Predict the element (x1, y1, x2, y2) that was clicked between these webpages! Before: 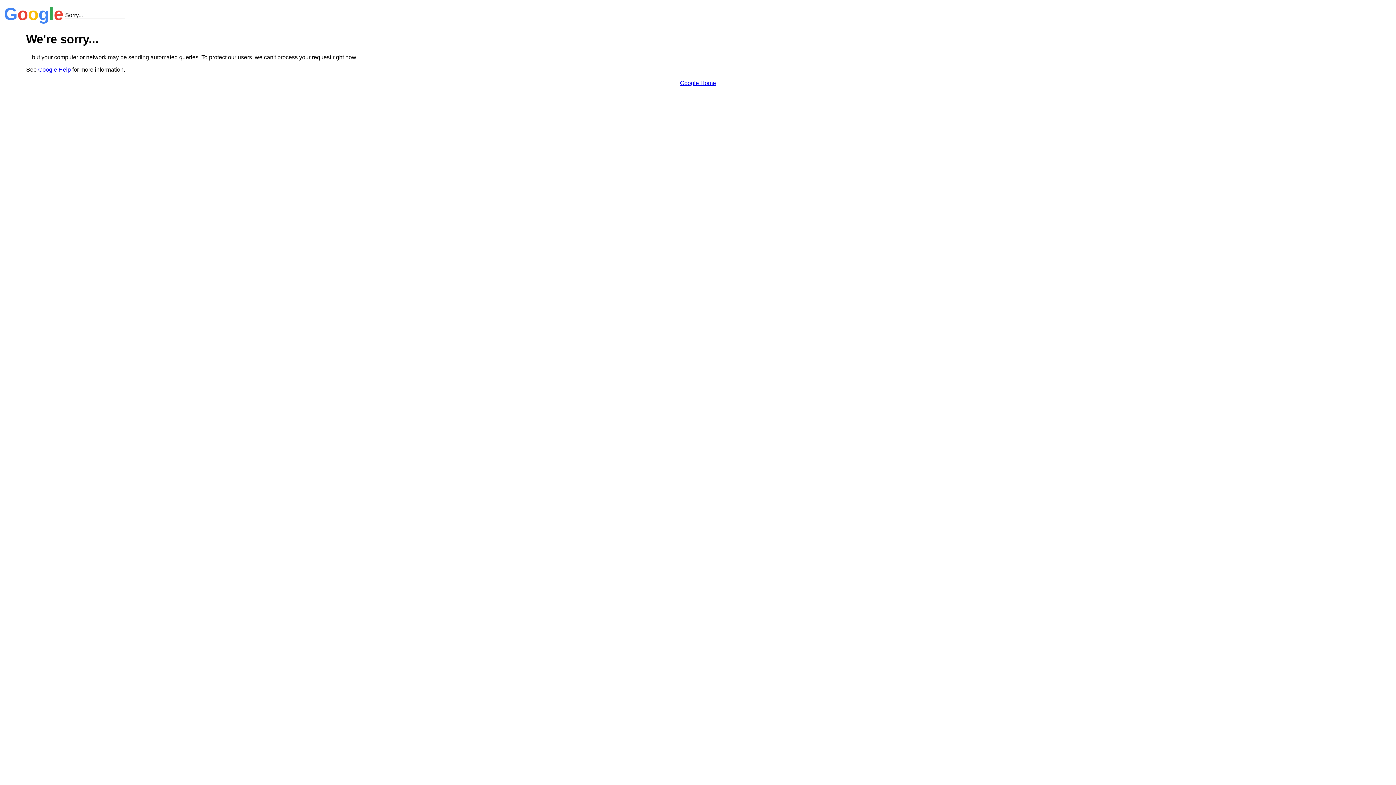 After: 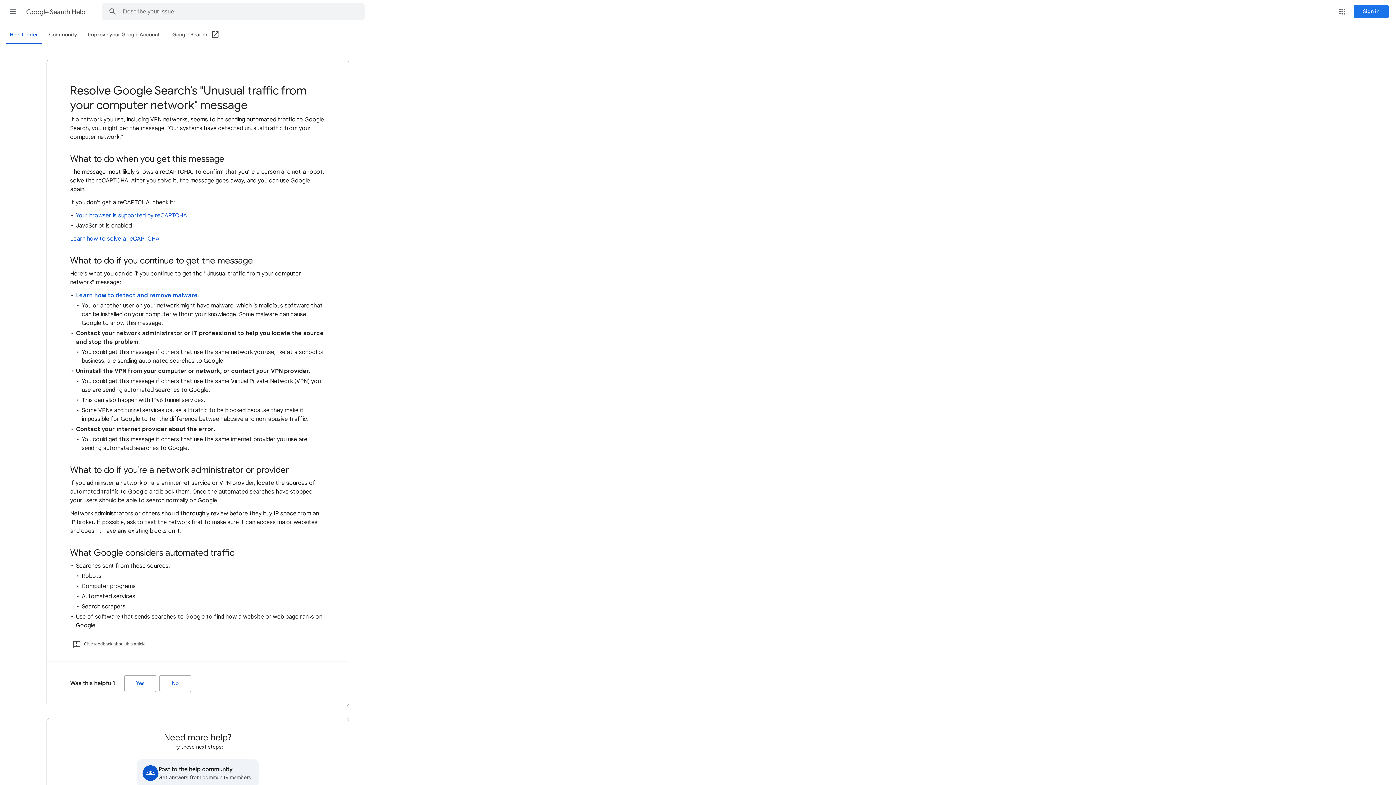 Action: bbox: (38, 66, 70, 72) label: Google Help